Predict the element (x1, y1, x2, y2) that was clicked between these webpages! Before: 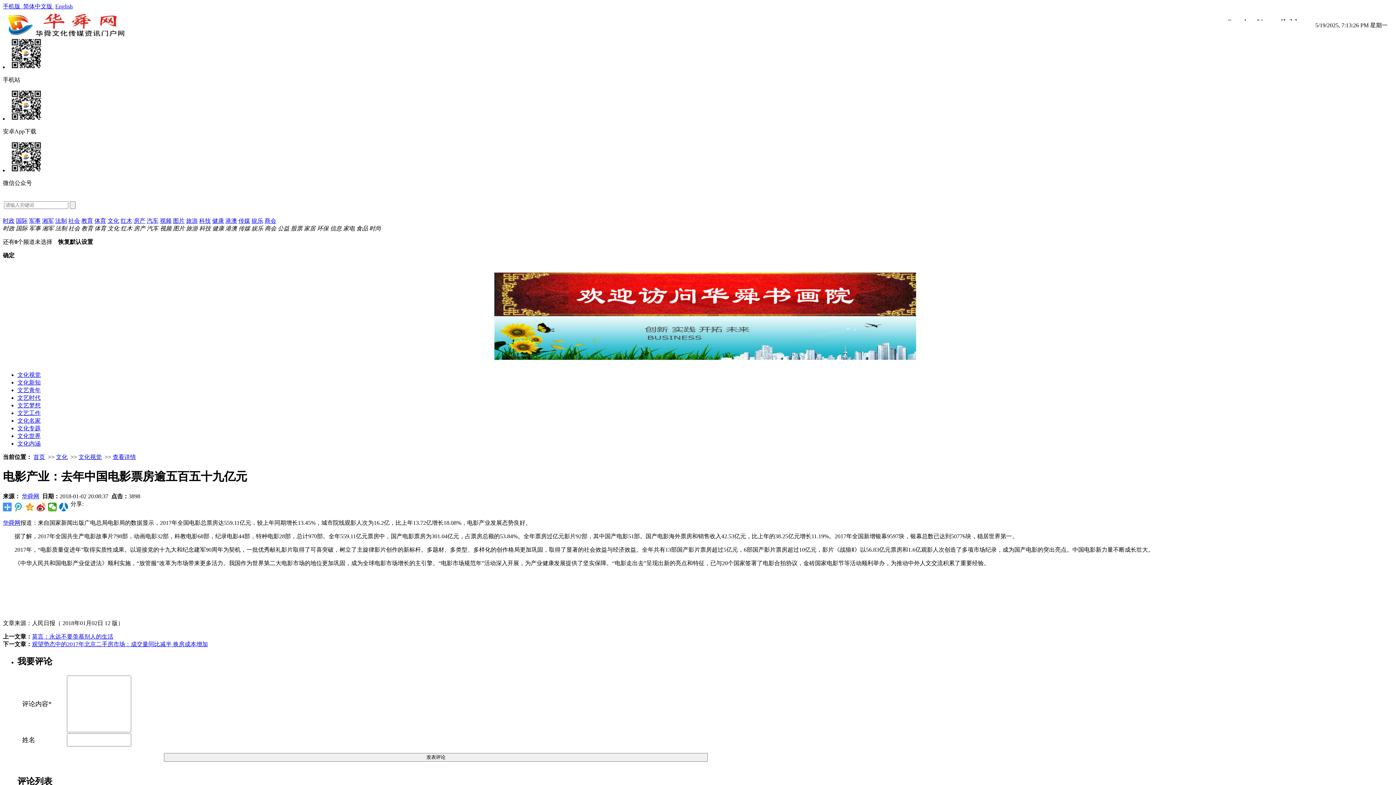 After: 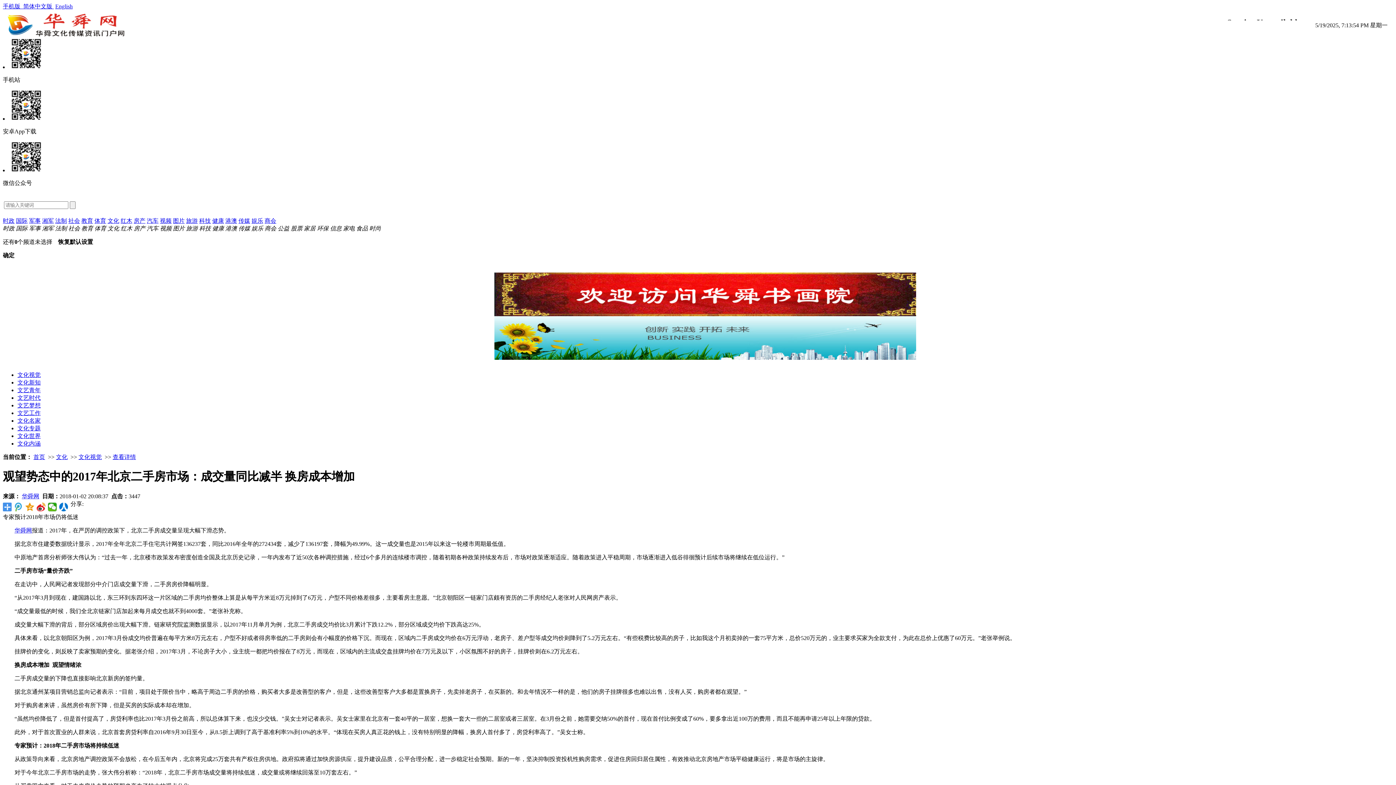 Action: bbox: (32, 641, 208, 647) label: 观望势态中的2017年北京二手房市场：成交量同比减半 换房成本增加